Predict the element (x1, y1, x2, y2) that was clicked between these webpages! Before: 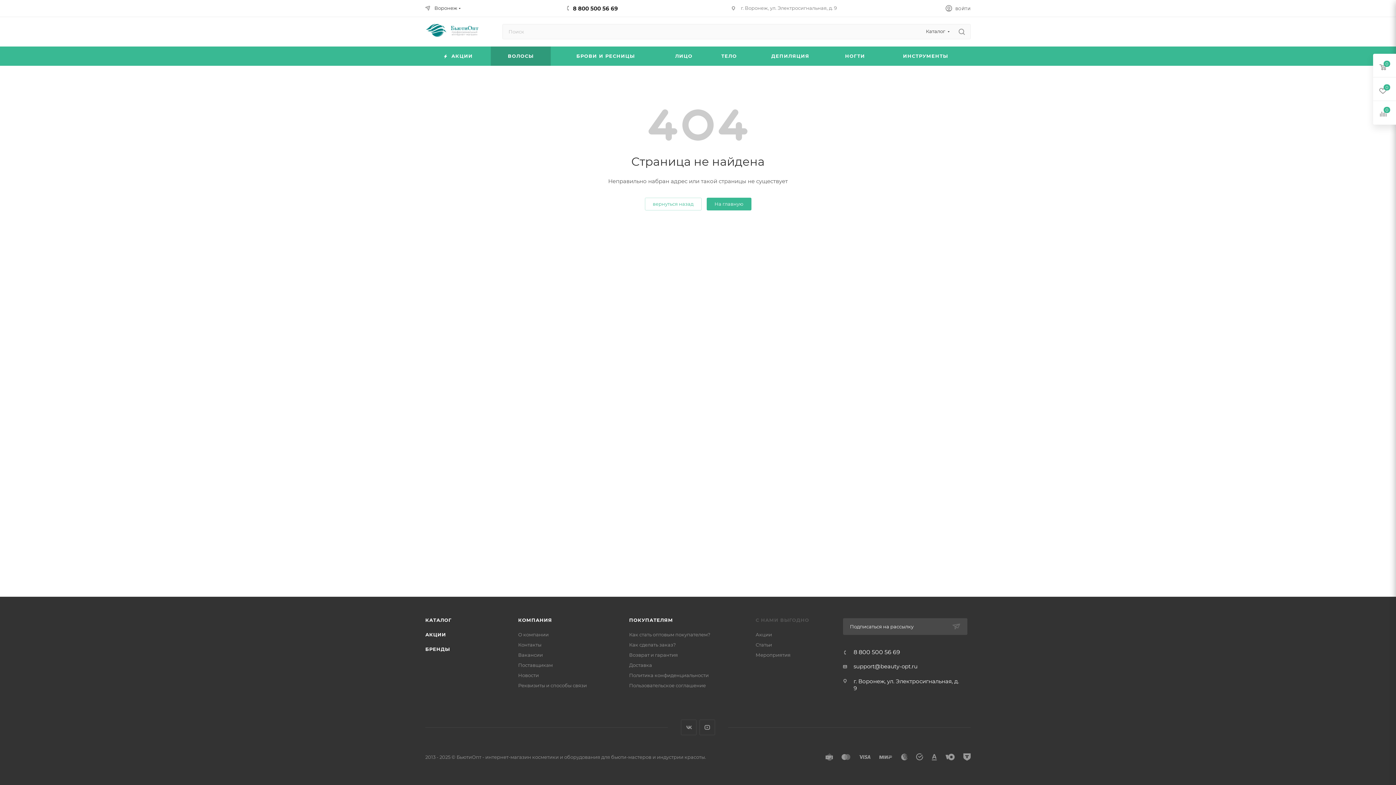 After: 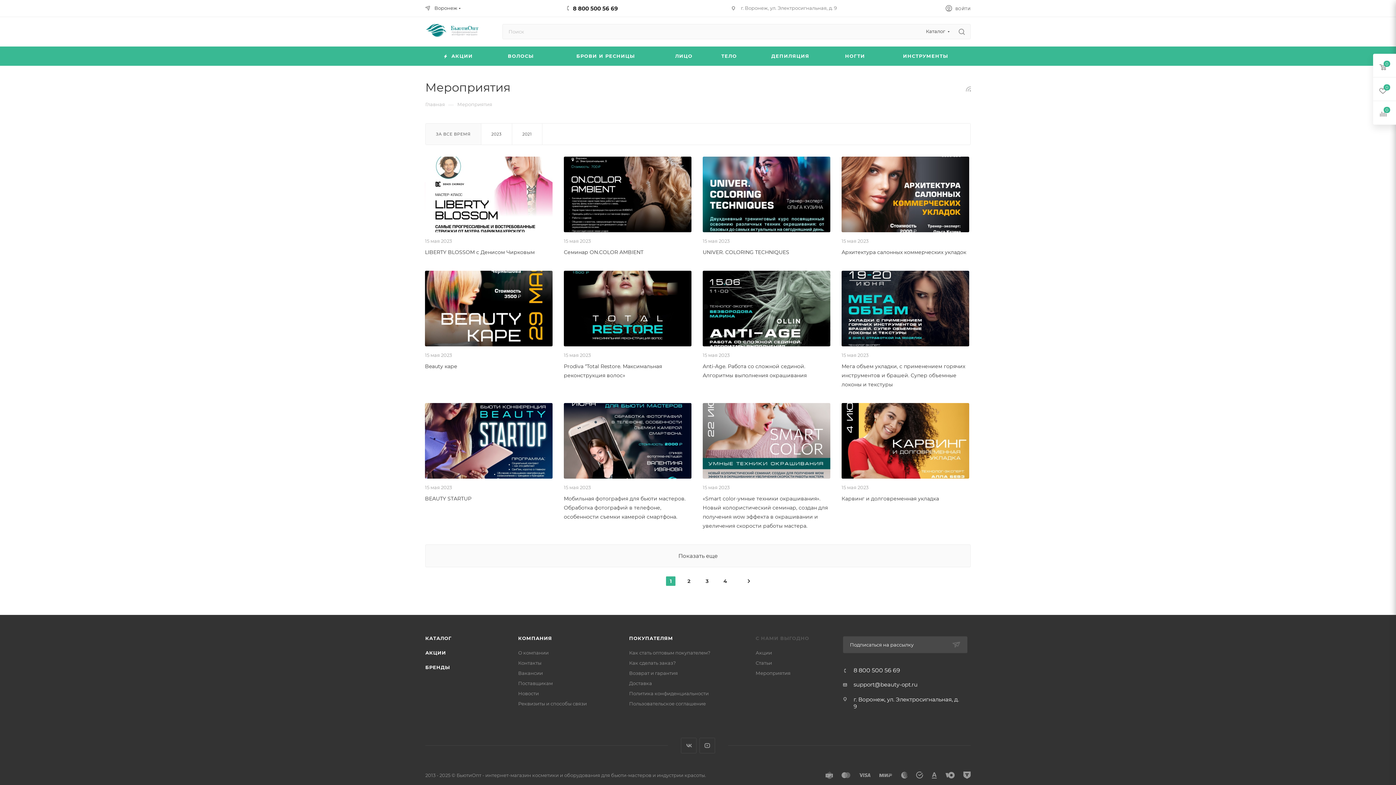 Action: bbox: (755, 652, 790, 658) label: Мероприятия